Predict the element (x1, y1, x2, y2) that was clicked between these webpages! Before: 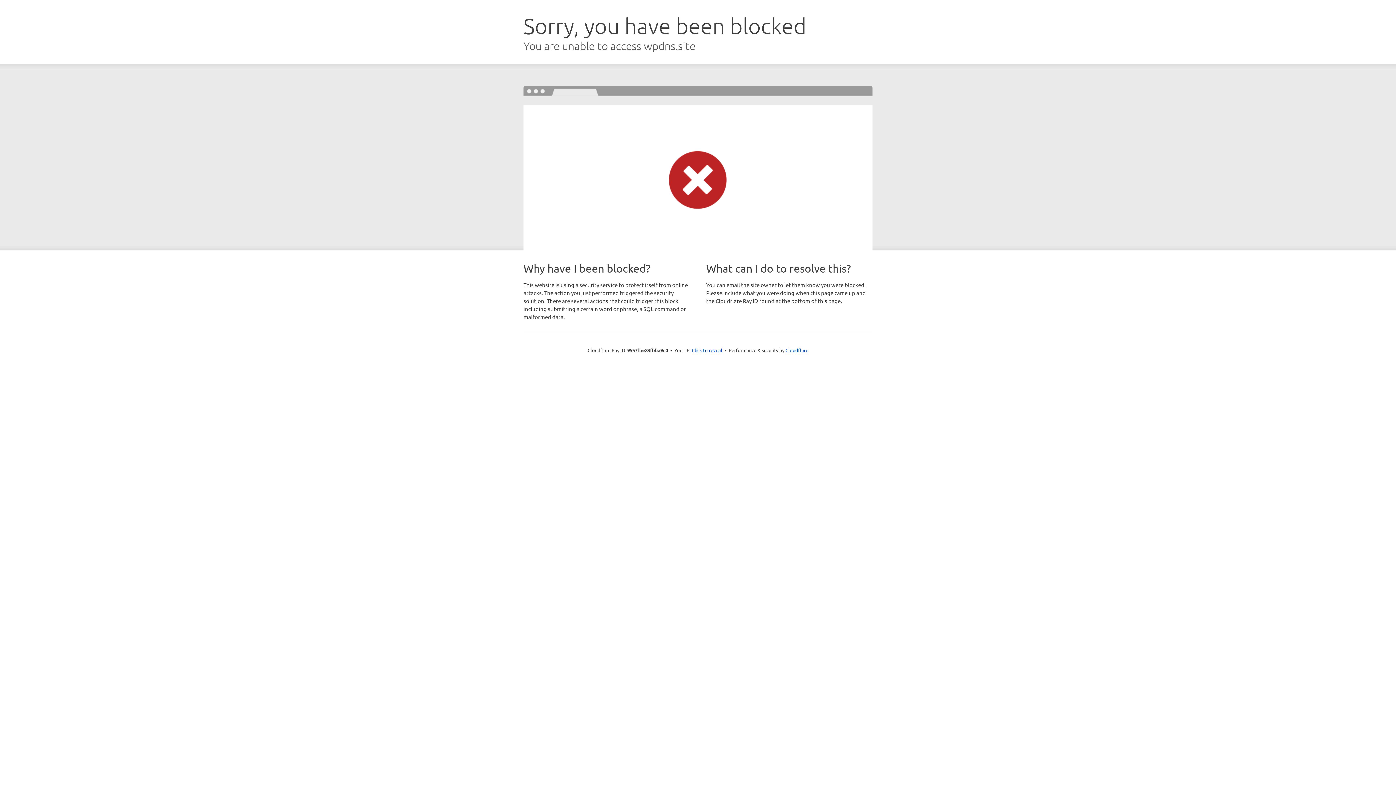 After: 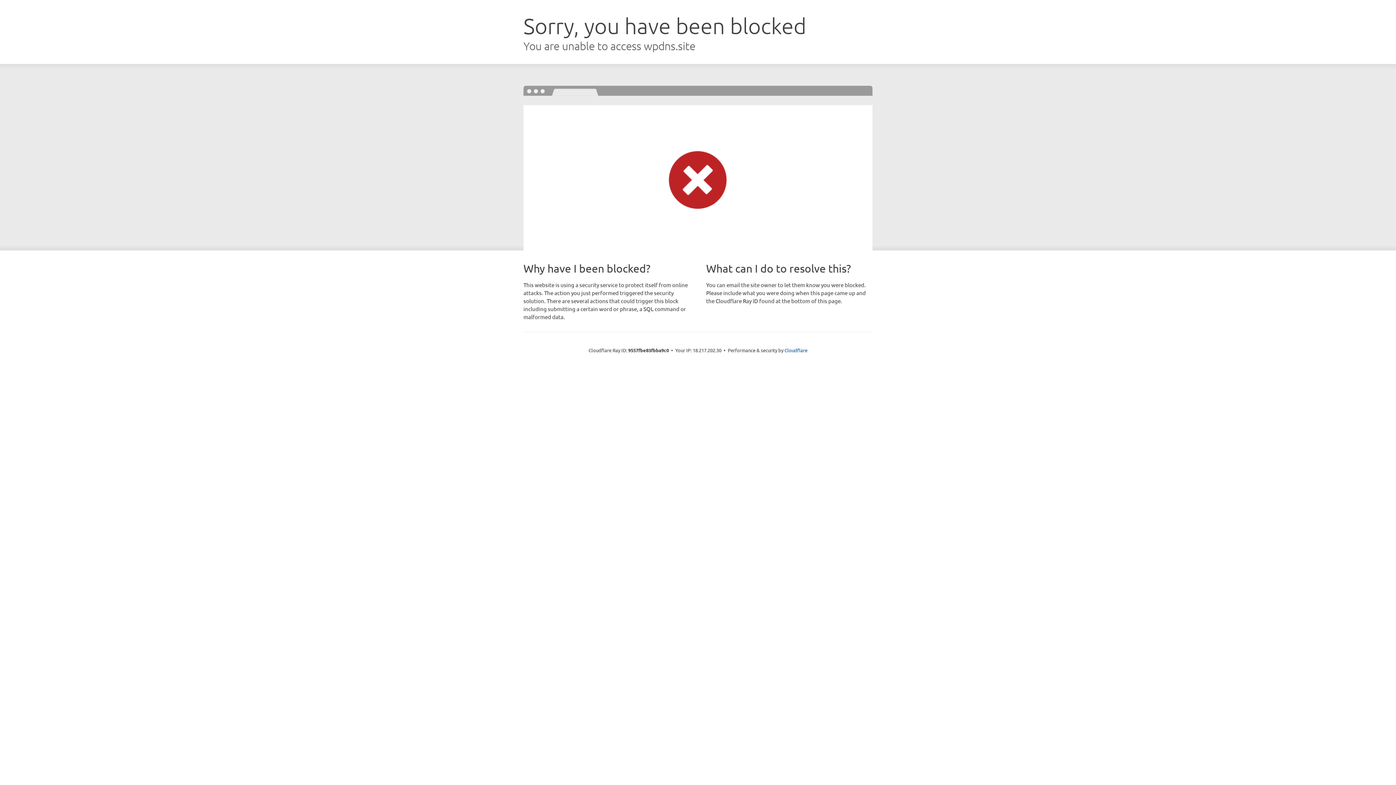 Action: bbox: (692, 346, 722, 353) label: Click to reveal